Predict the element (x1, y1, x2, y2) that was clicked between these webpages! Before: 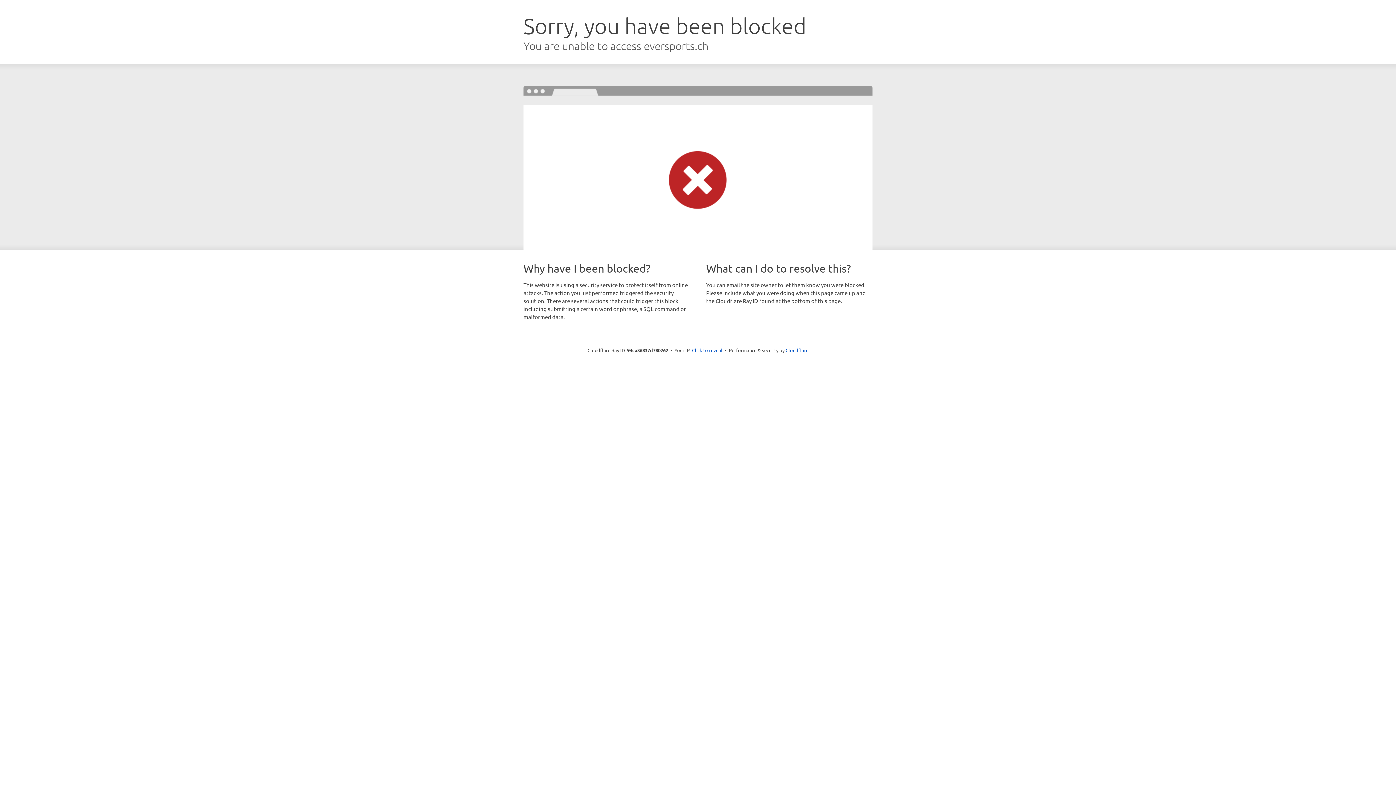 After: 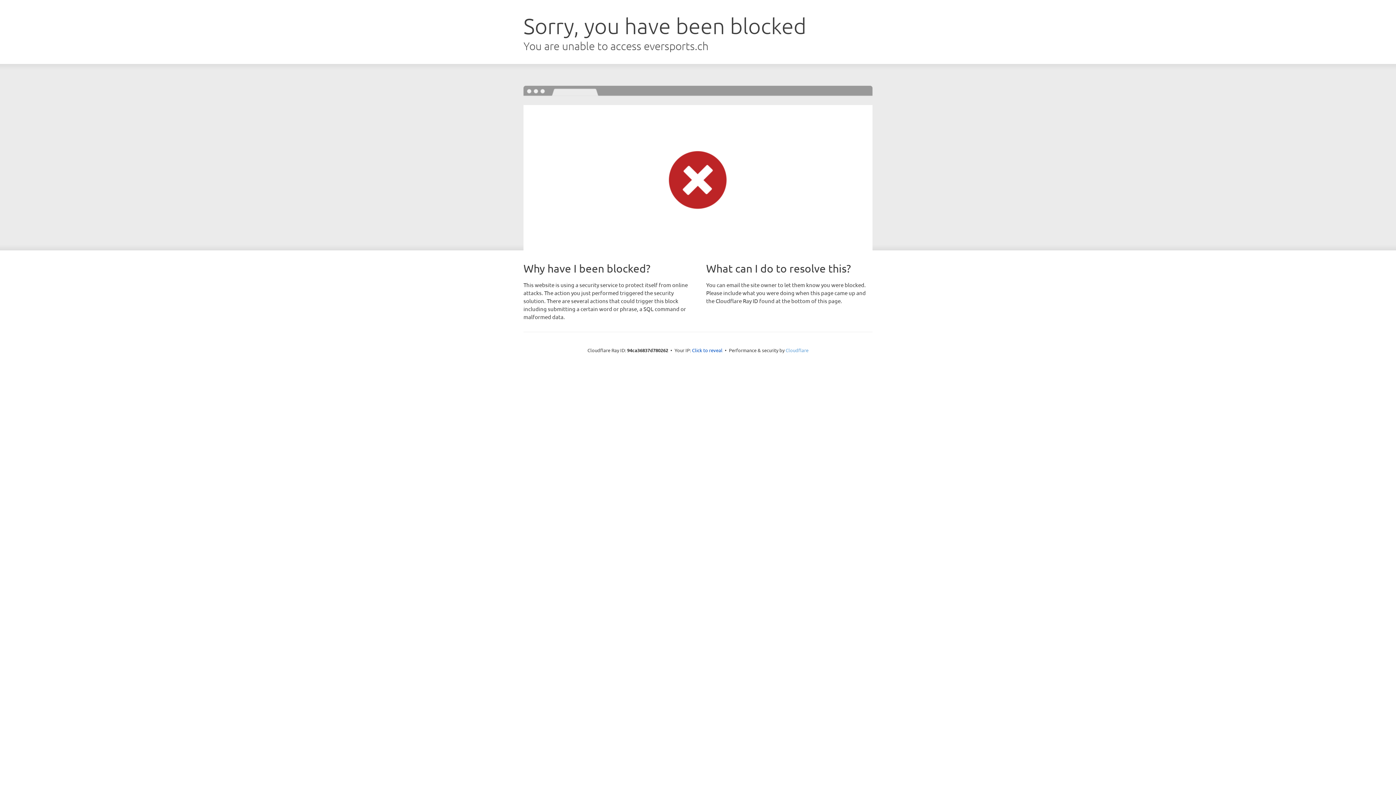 Action: label: Cloudflare bbox: (785, 347, 808, 353)